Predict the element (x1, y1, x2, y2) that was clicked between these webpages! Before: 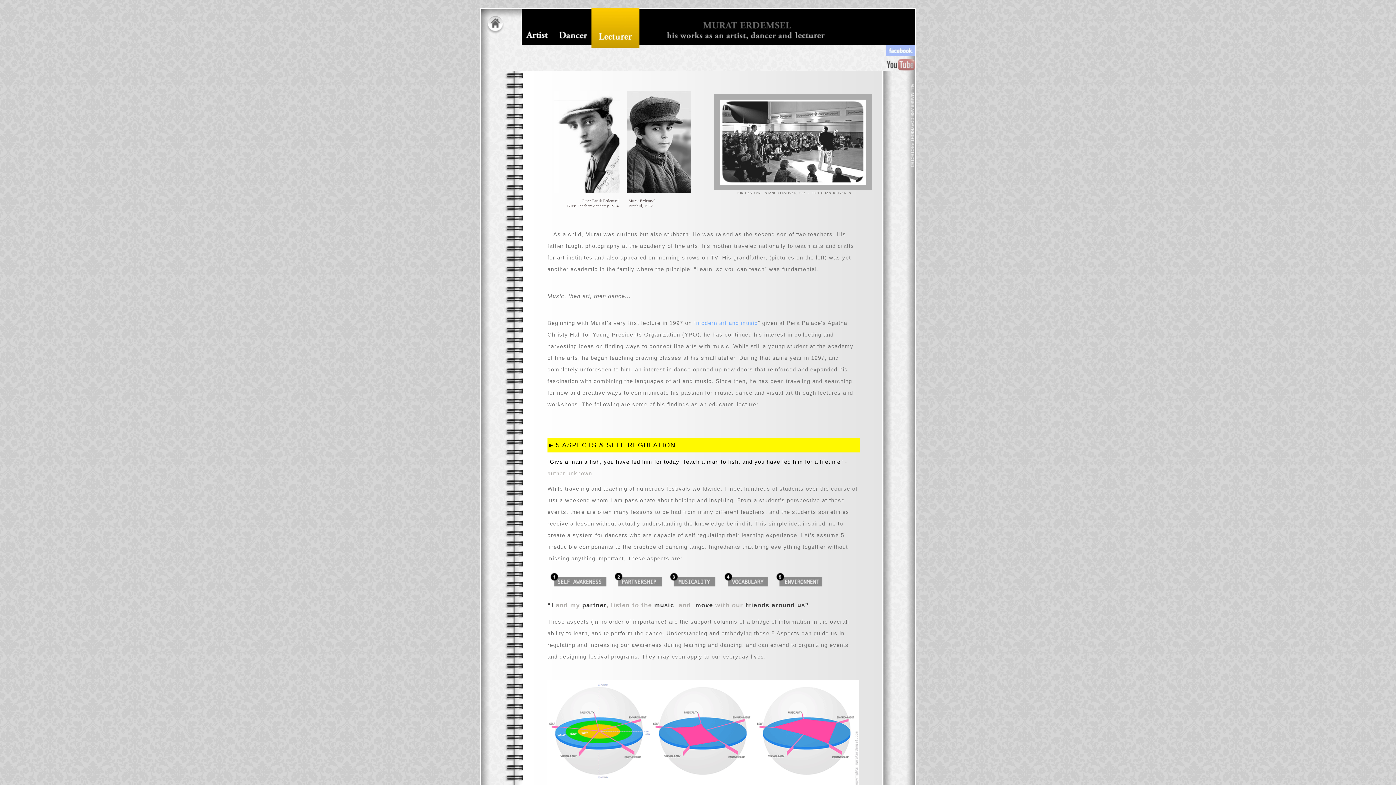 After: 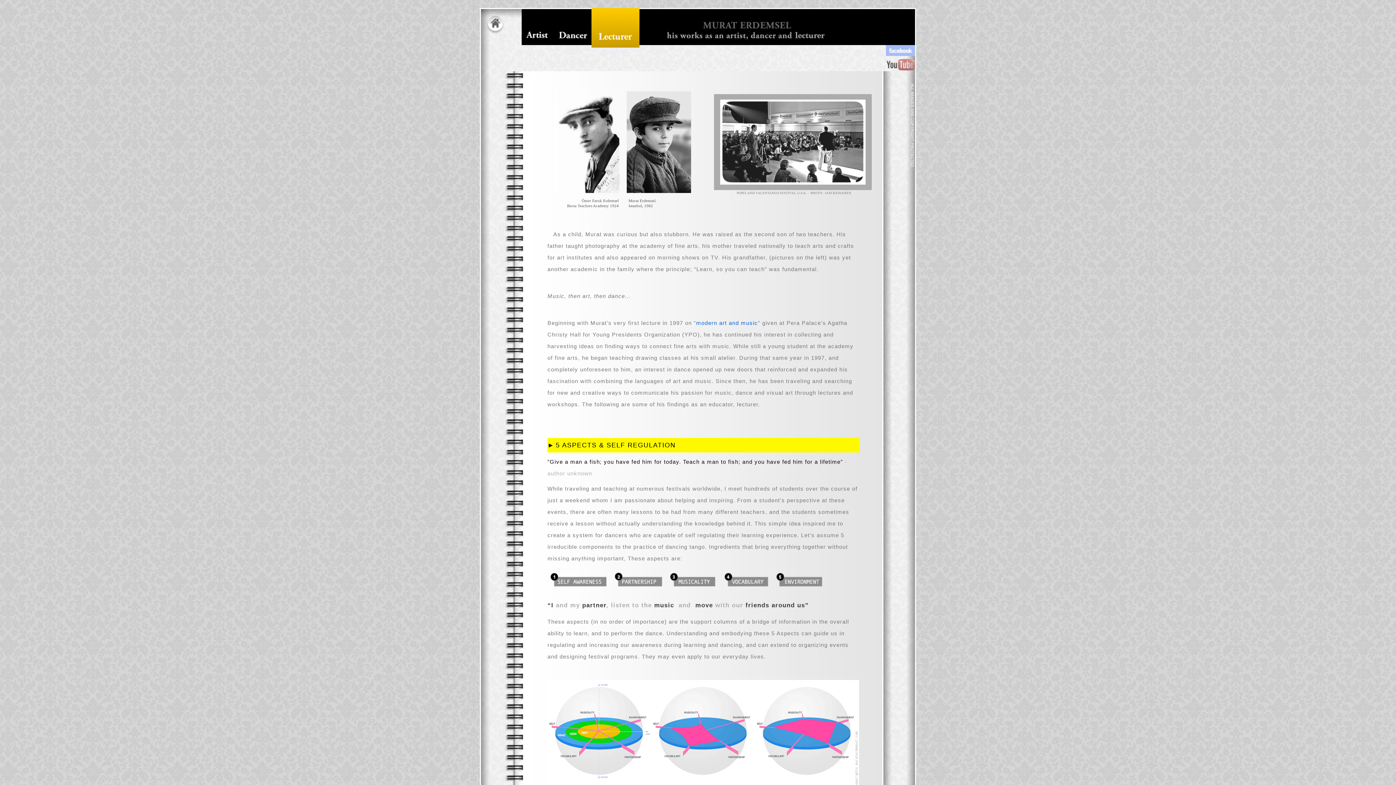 Action: label: modern art and music bbox: (696, 320, 758, 326)